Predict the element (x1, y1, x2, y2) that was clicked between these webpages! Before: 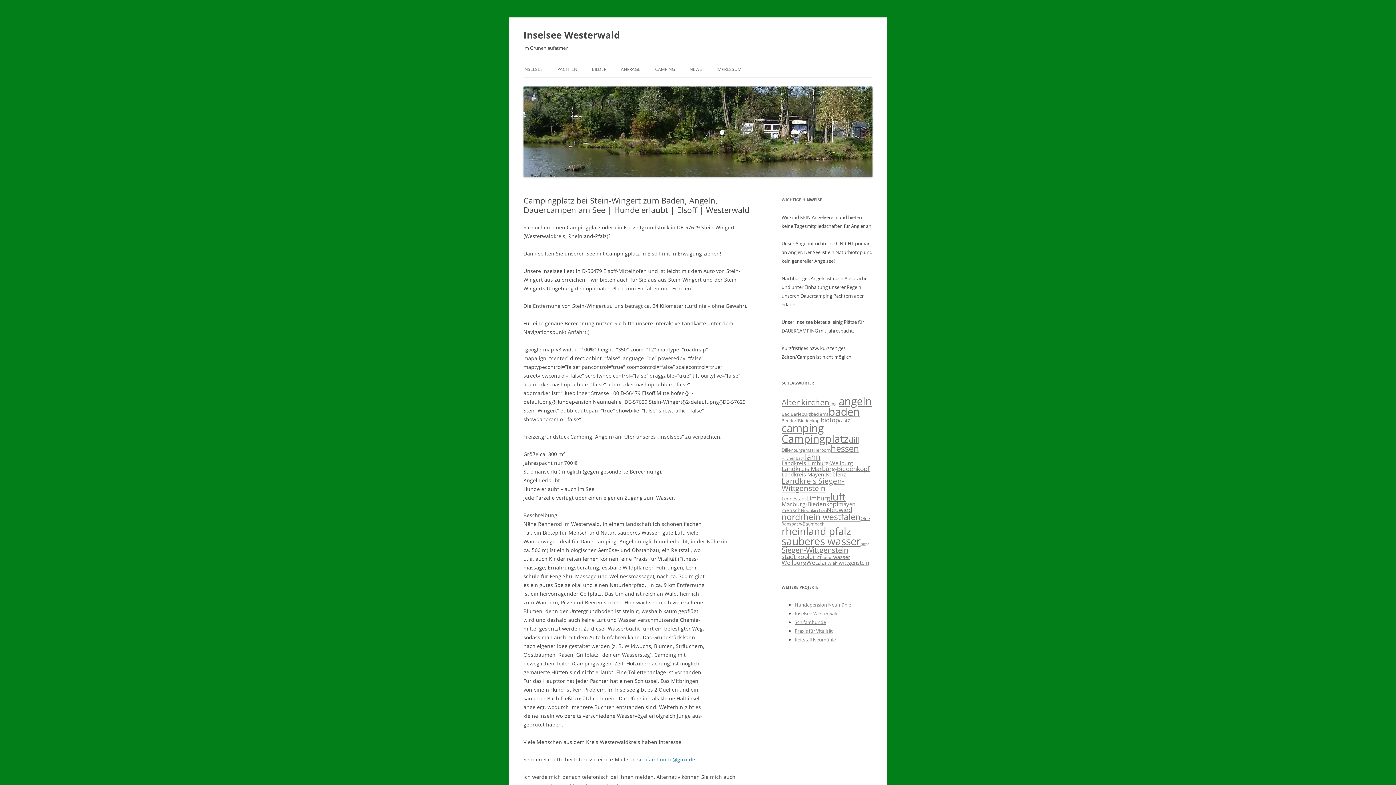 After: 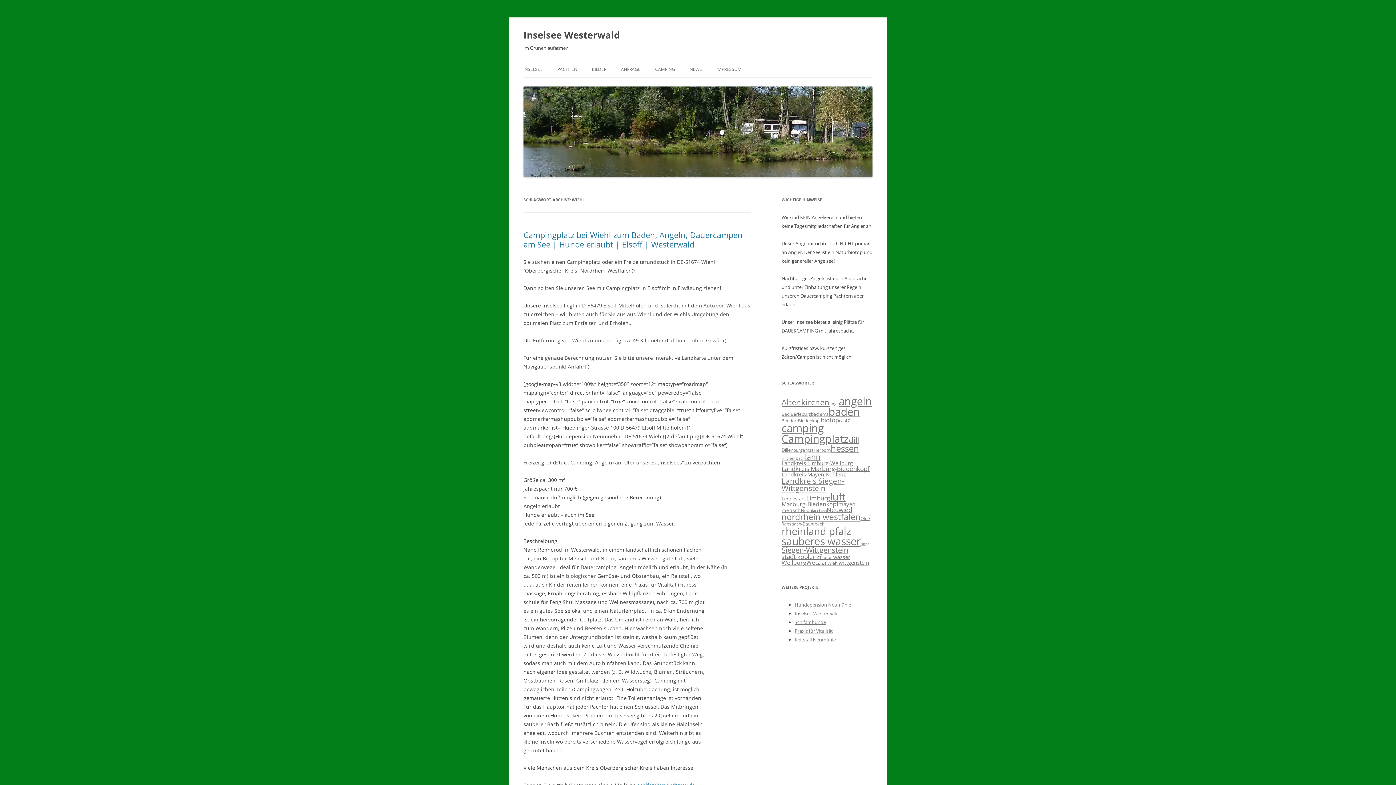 Action: bbox: (827, 560, 838, 566) label: Wiehl (10 Einträge)